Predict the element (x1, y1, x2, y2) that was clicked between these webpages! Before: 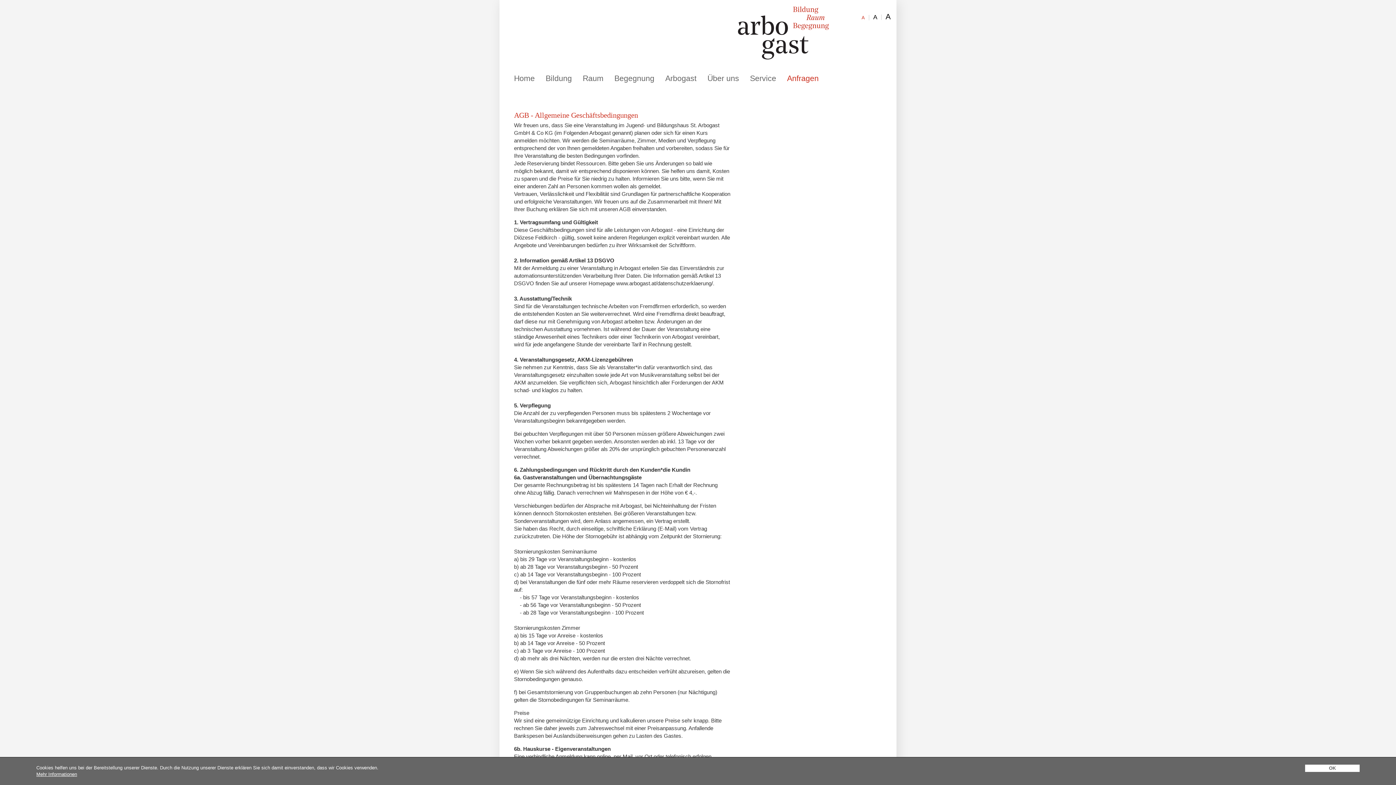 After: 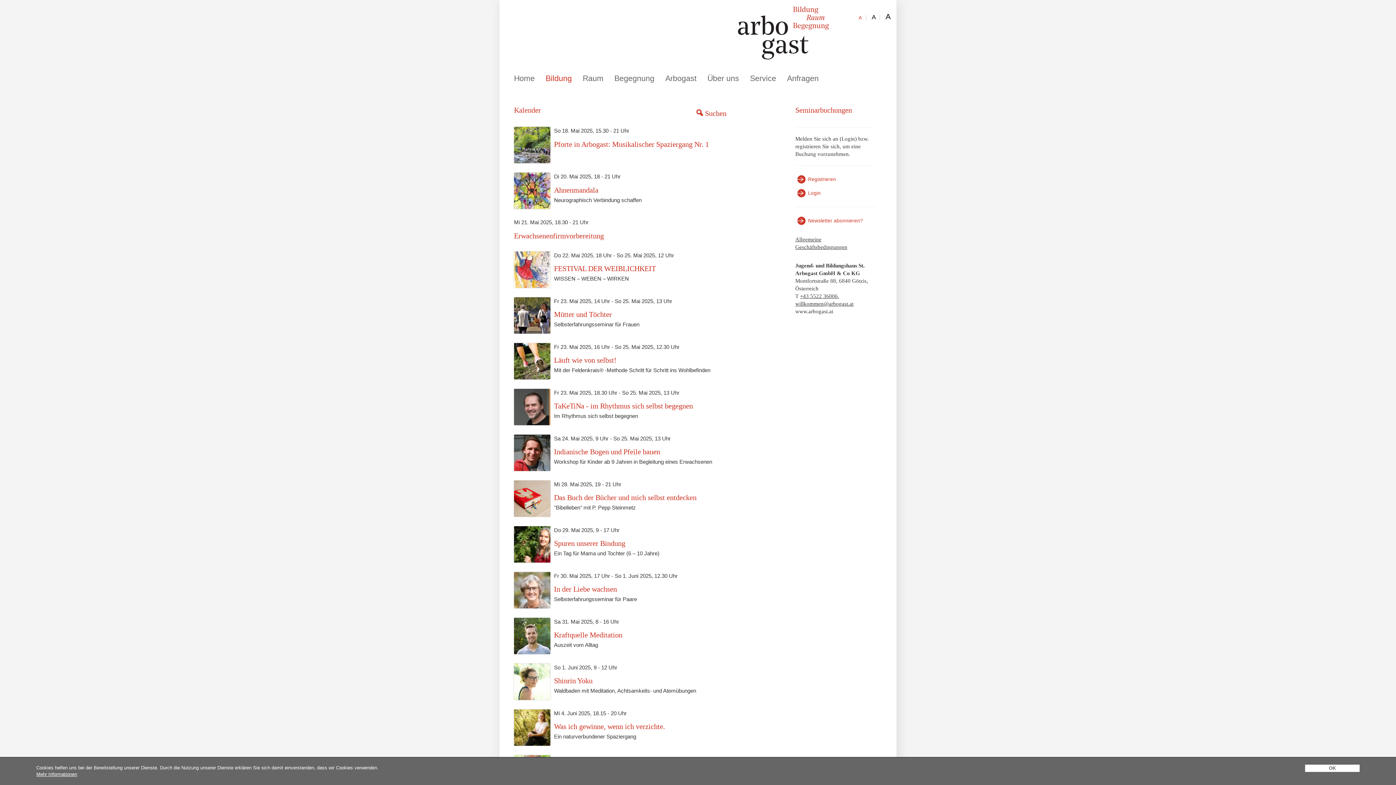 Action: bbox: (545, 70, 572, 86) label: Bildung